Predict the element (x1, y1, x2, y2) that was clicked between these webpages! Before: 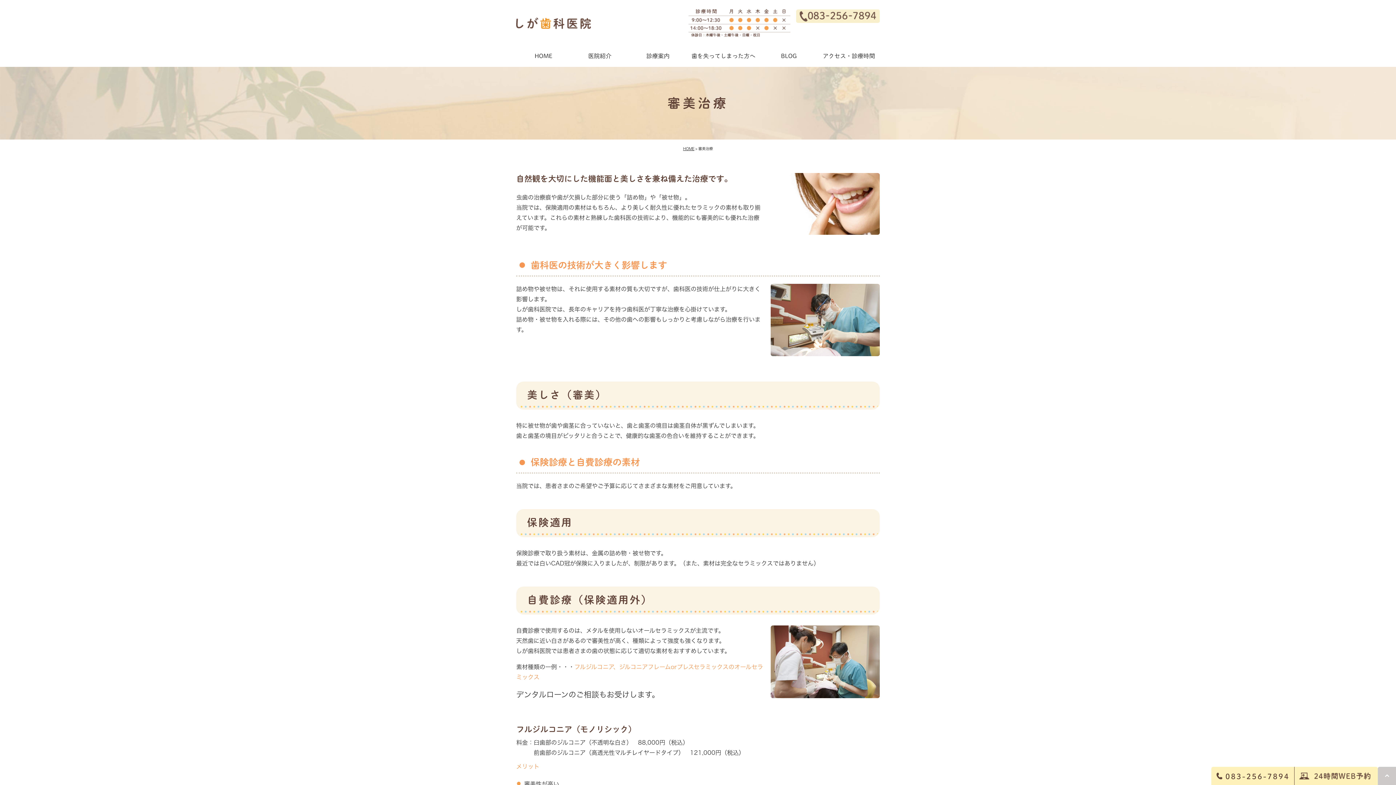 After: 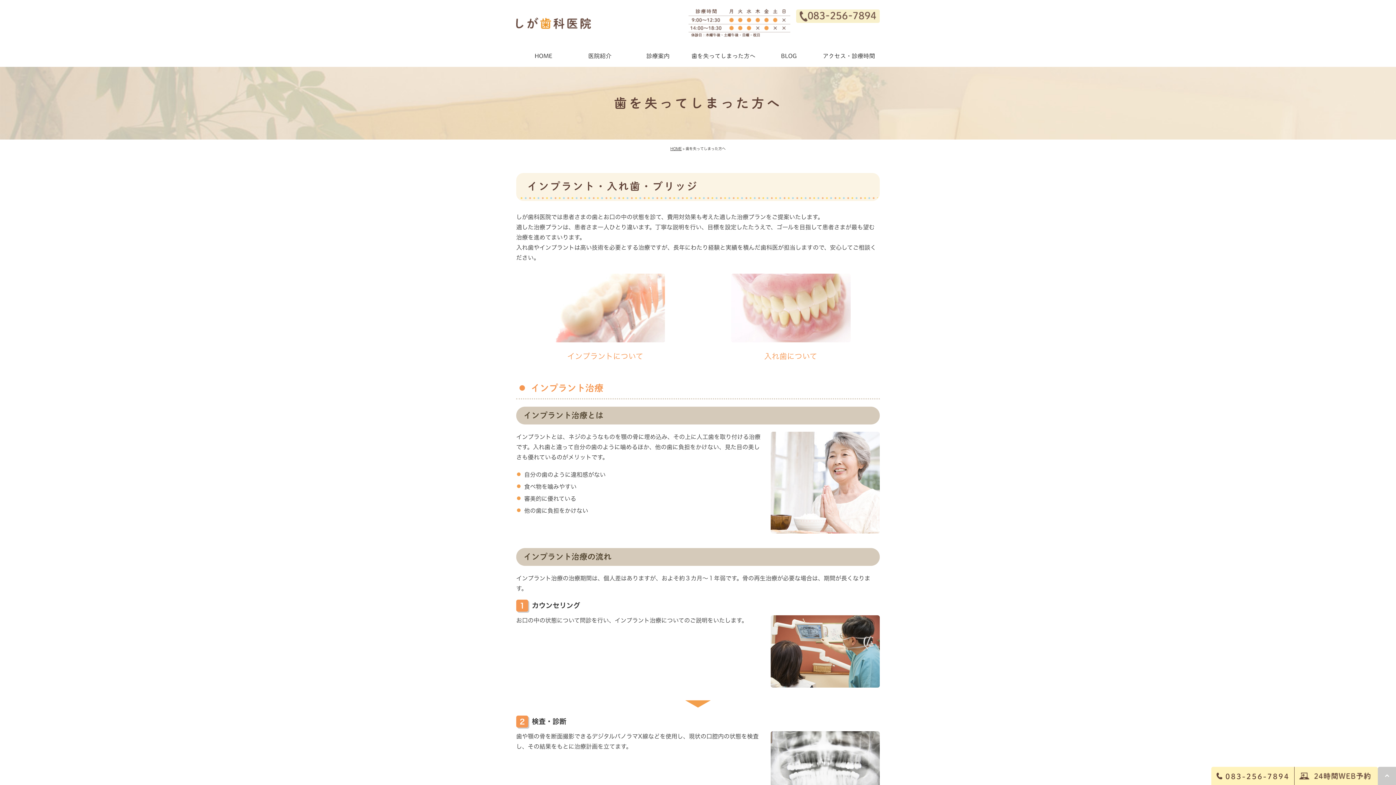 Action: label: 歯を失ってしまった方へ bbox: (687, 45, 760, 66)